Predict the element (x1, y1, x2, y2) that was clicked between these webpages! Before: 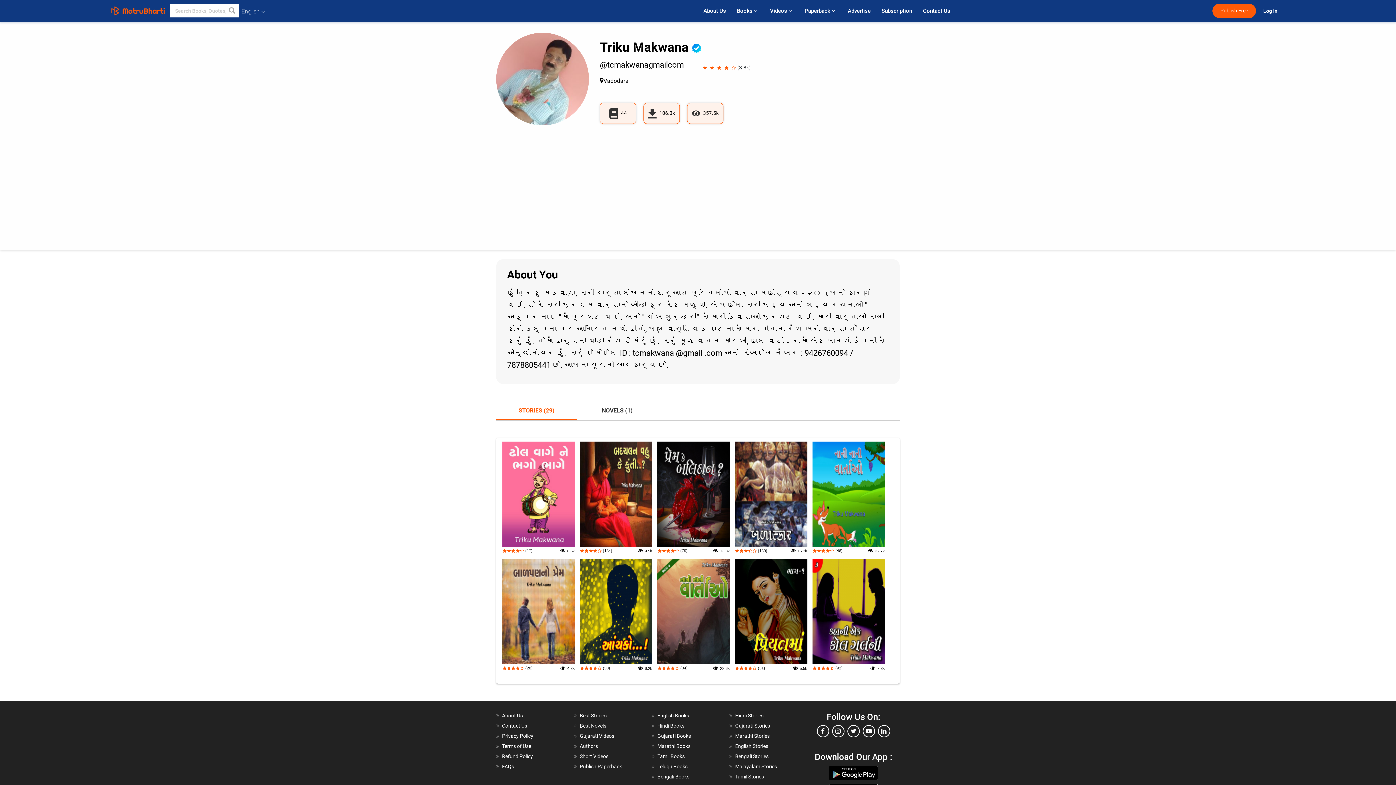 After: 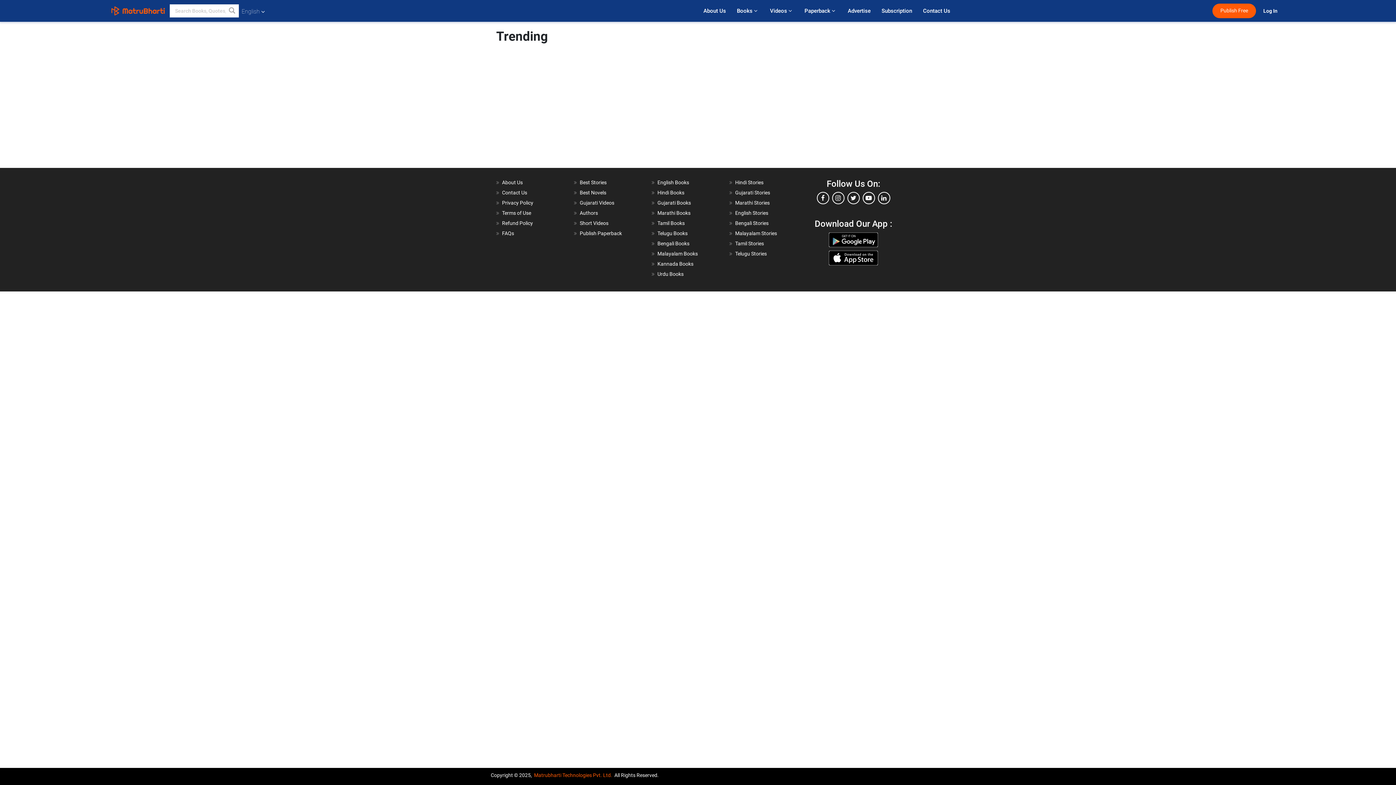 Action: label: search bbox: (225, 4, 238, 17)